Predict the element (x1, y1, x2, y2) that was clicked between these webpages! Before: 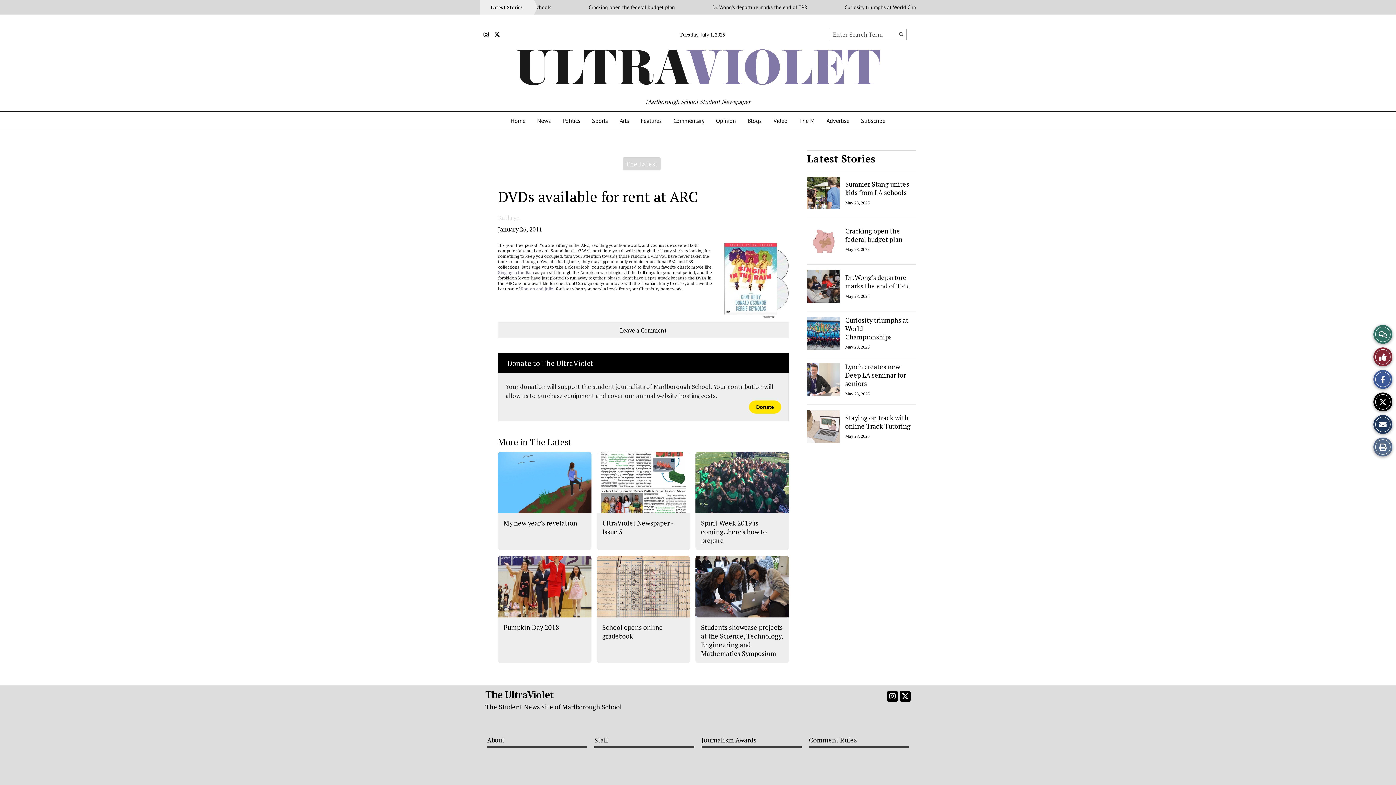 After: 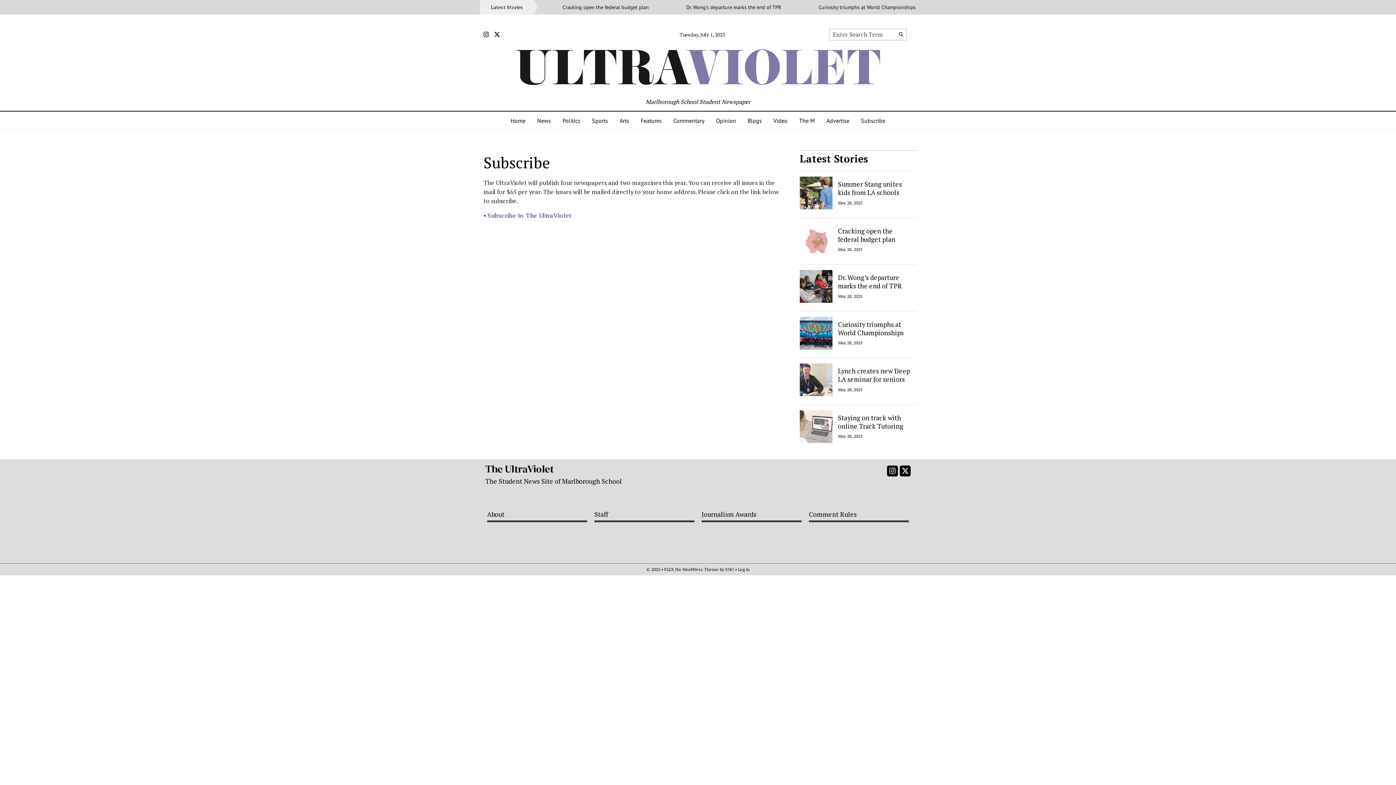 Action: bbox: (855, 111, 891, 129) label: Subscribe